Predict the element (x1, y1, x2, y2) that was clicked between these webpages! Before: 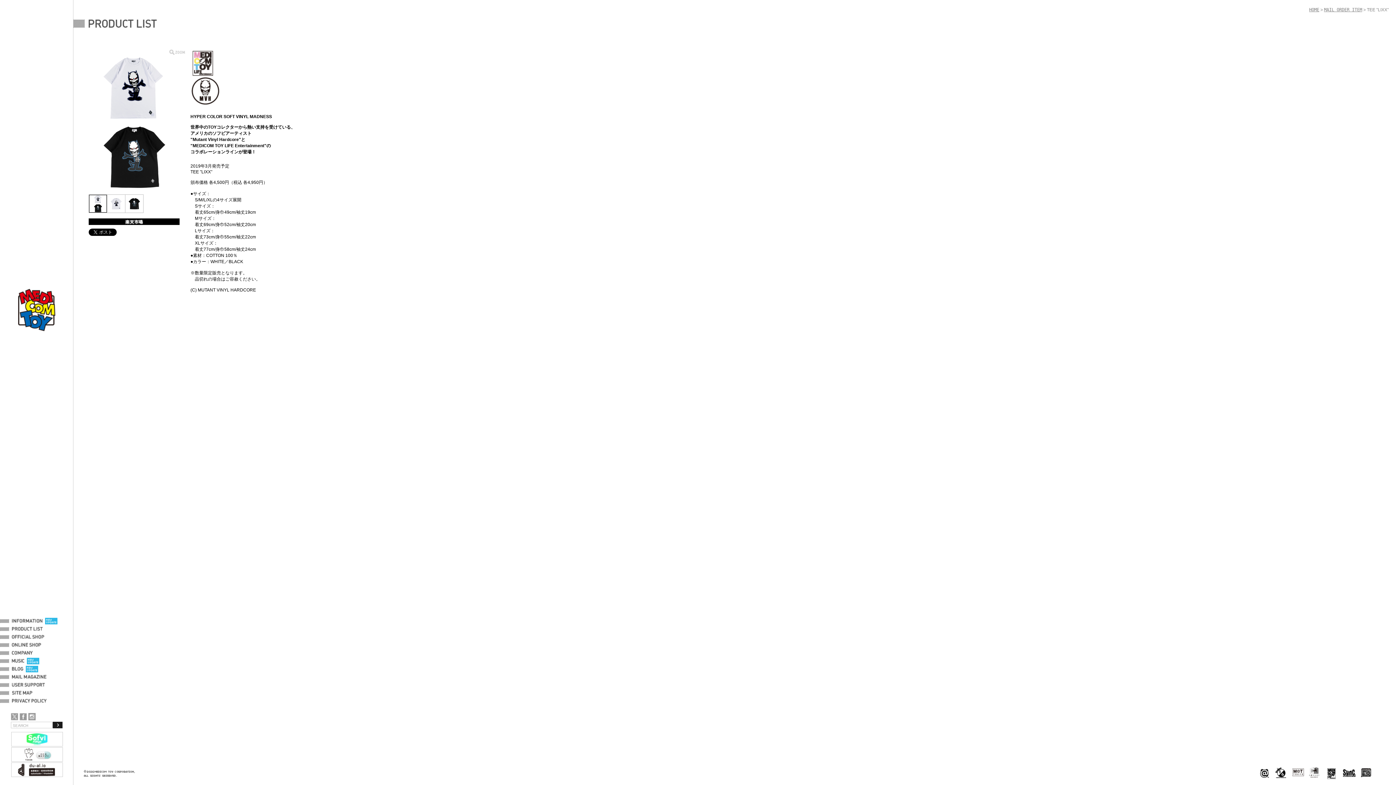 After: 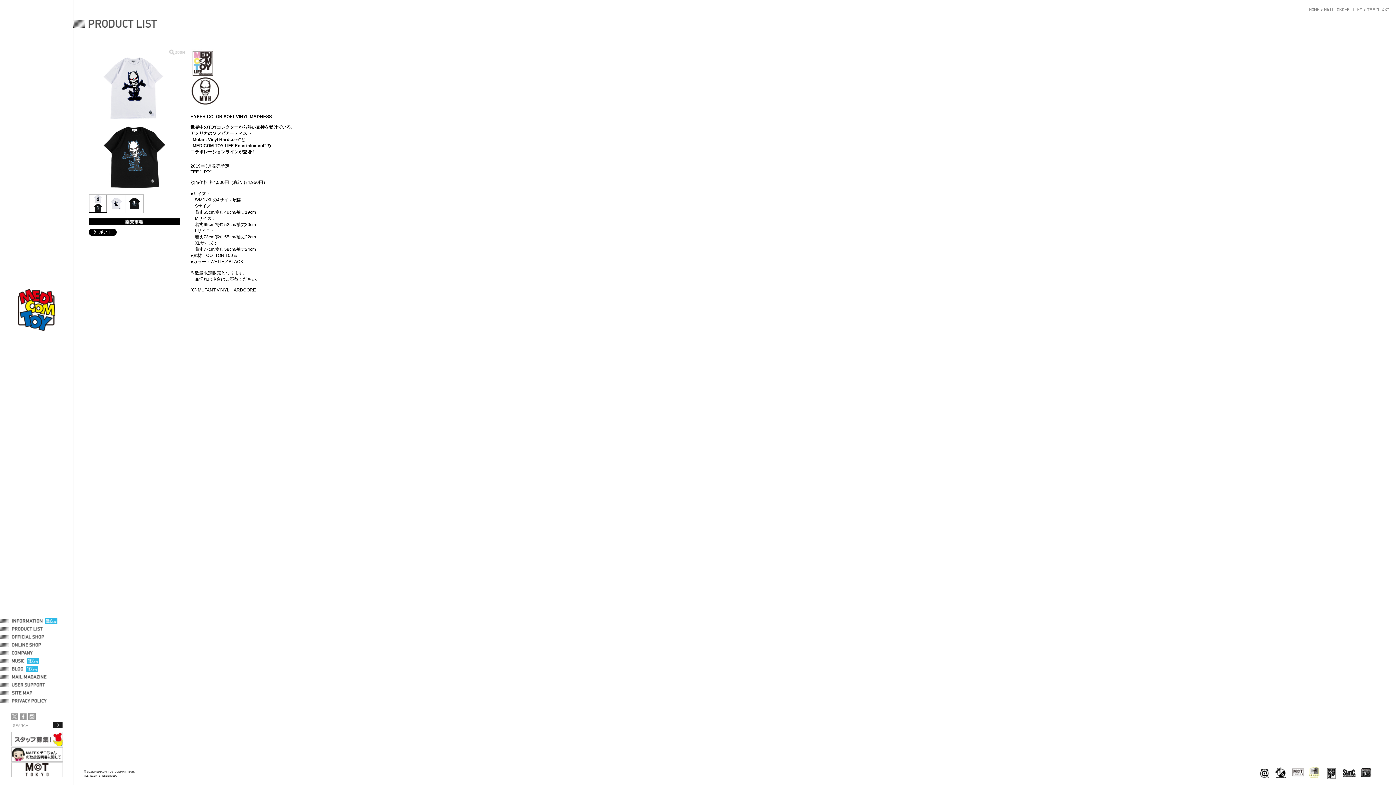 Action: label: CJMART bbox: (1308, 766, 1320, 778)